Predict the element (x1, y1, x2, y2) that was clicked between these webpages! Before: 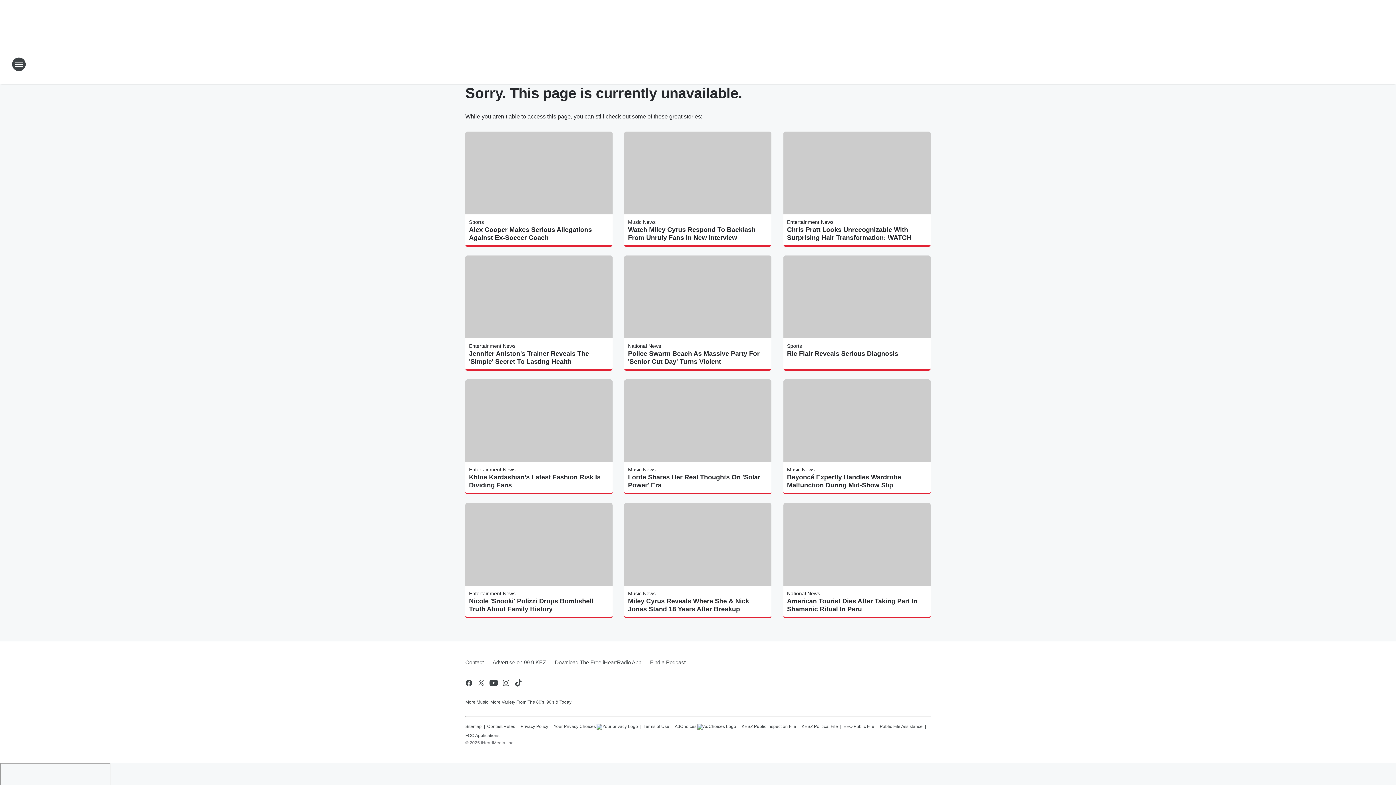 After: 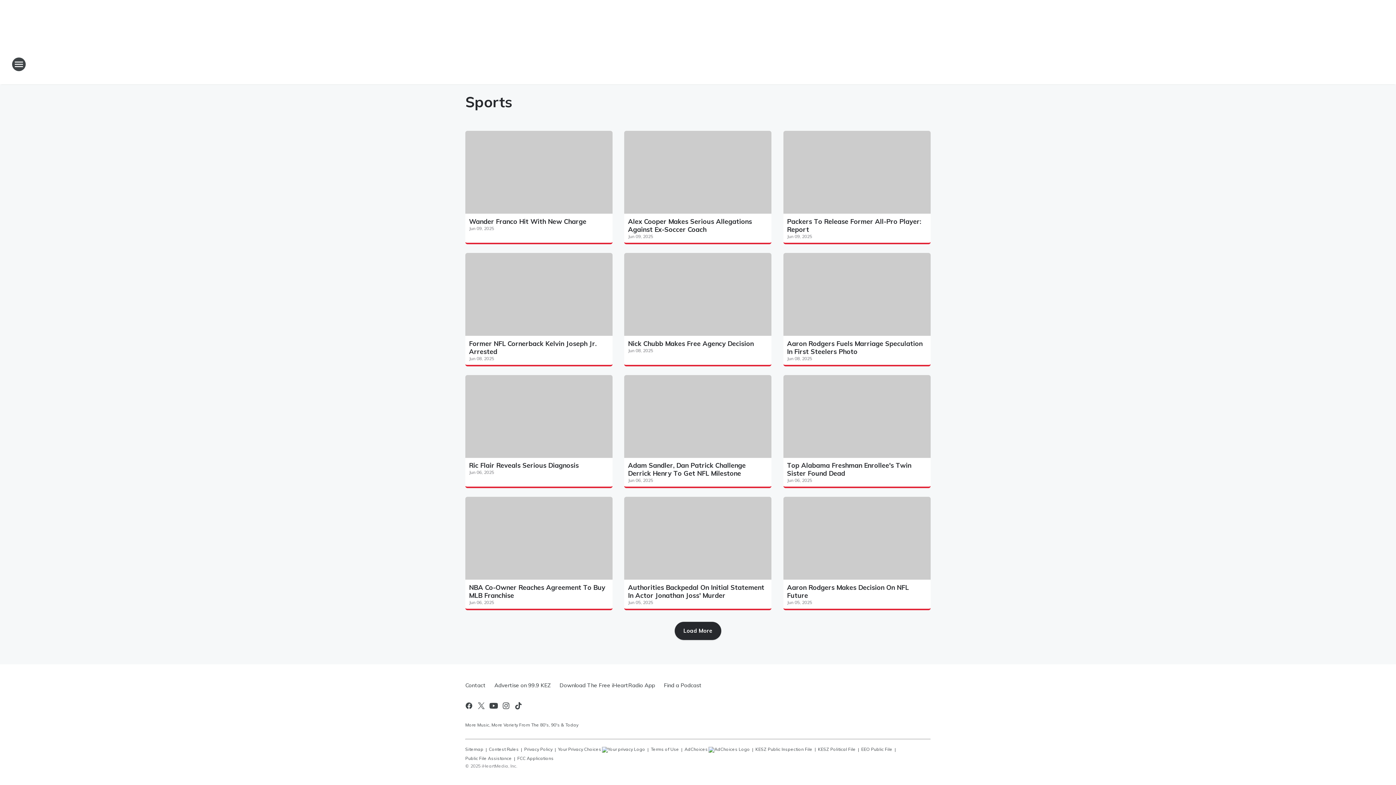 Action: bbox: (787, 343, 802, 348) label: Sports